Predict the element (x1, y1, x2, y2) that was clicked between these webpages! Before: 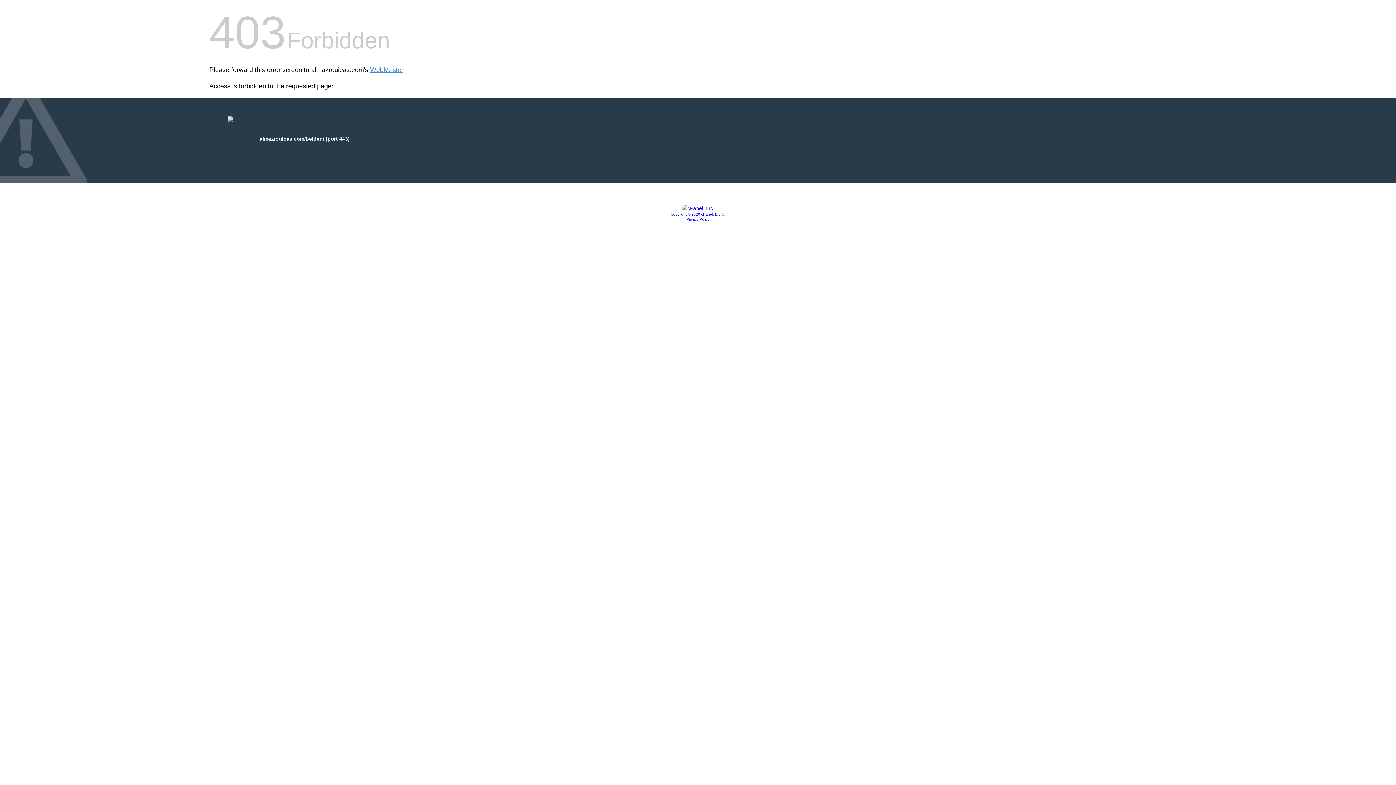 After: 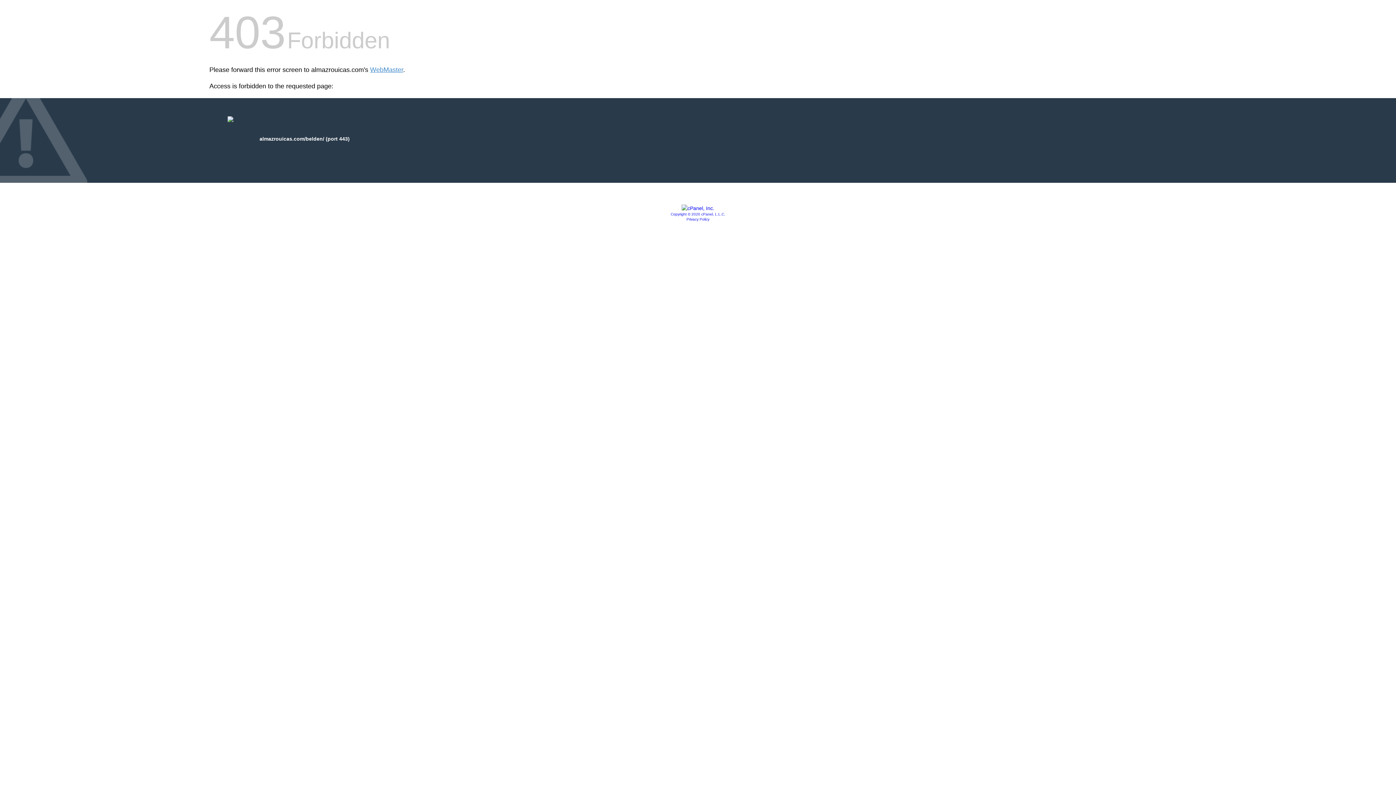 Action: bbox: (681, 205, 714, 211)